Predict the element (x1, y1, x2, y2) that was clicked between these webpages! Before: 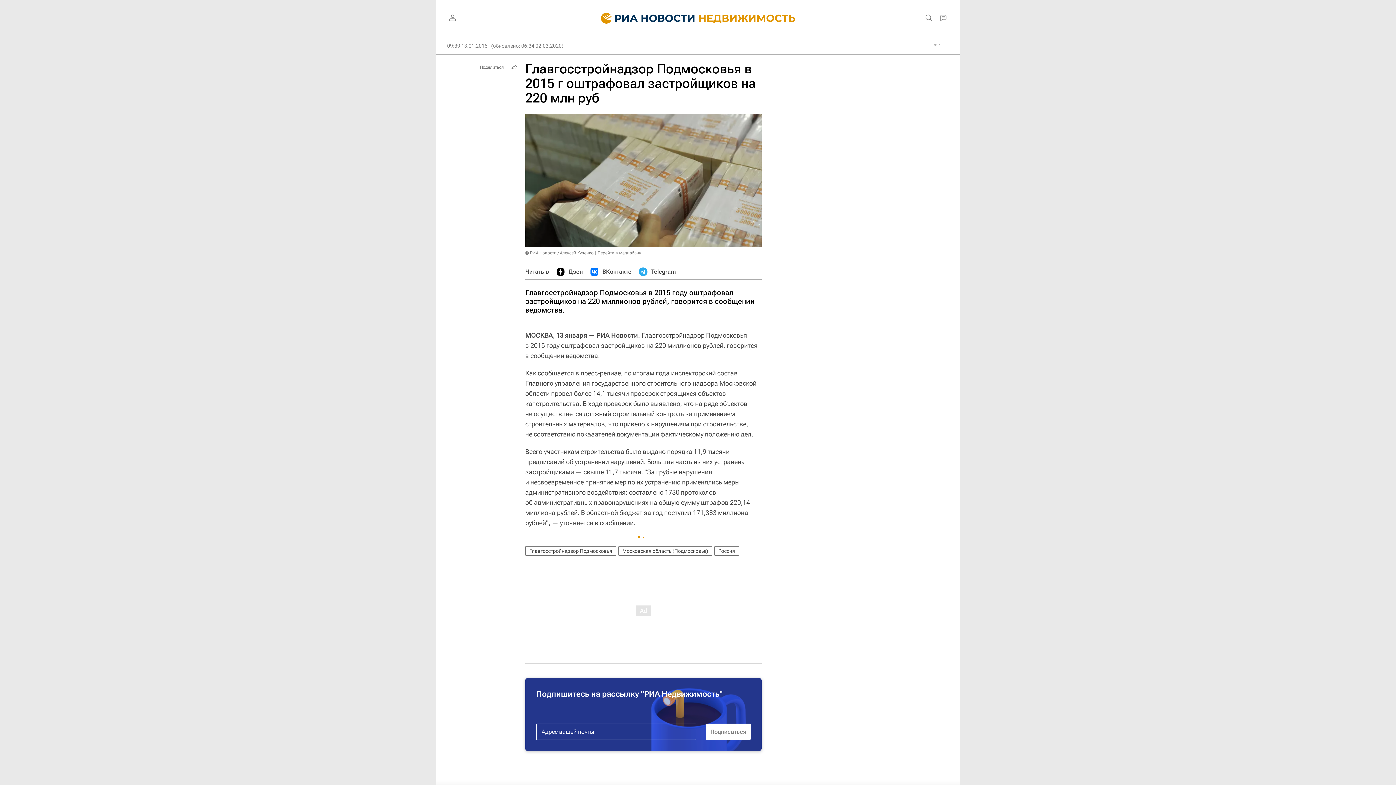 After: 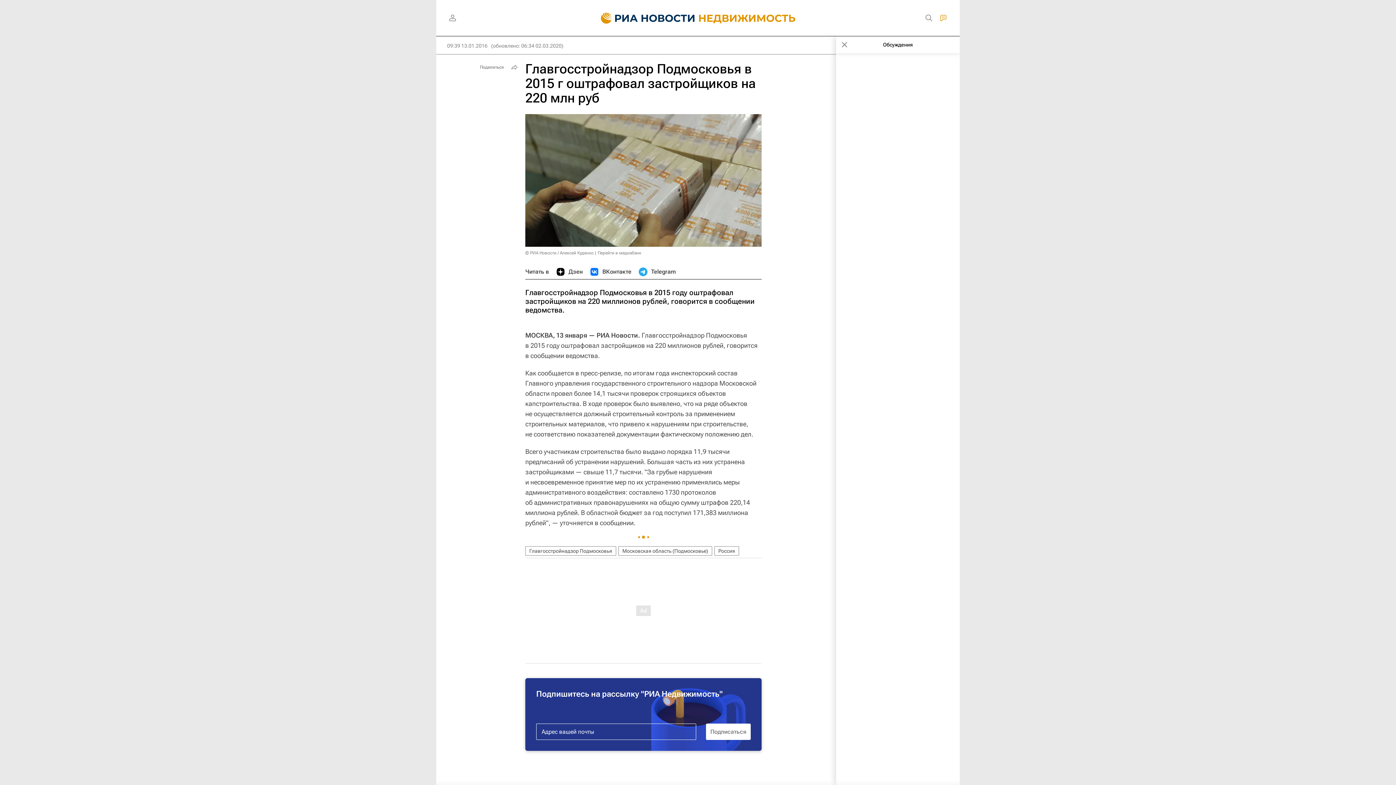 Action: bbox: (936, 10, 950, 25)